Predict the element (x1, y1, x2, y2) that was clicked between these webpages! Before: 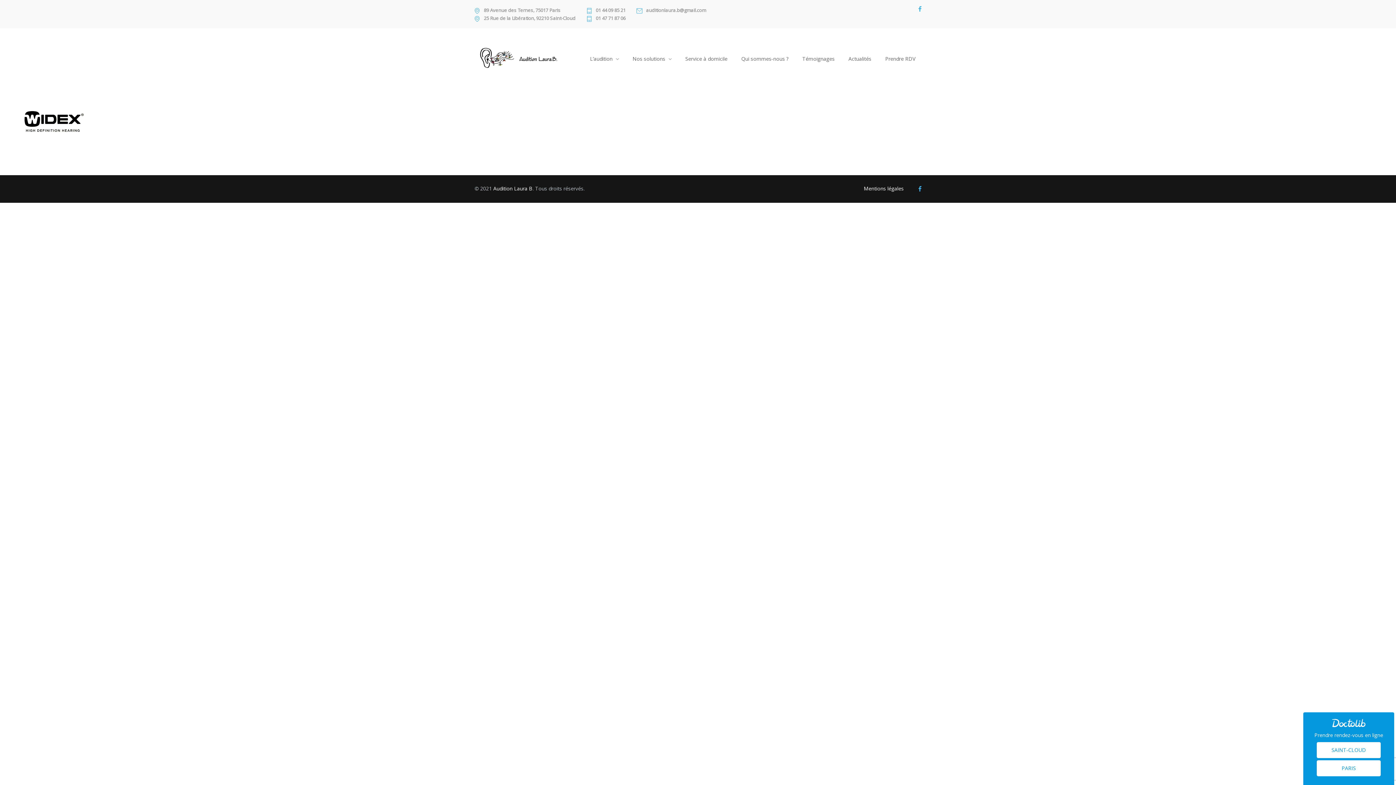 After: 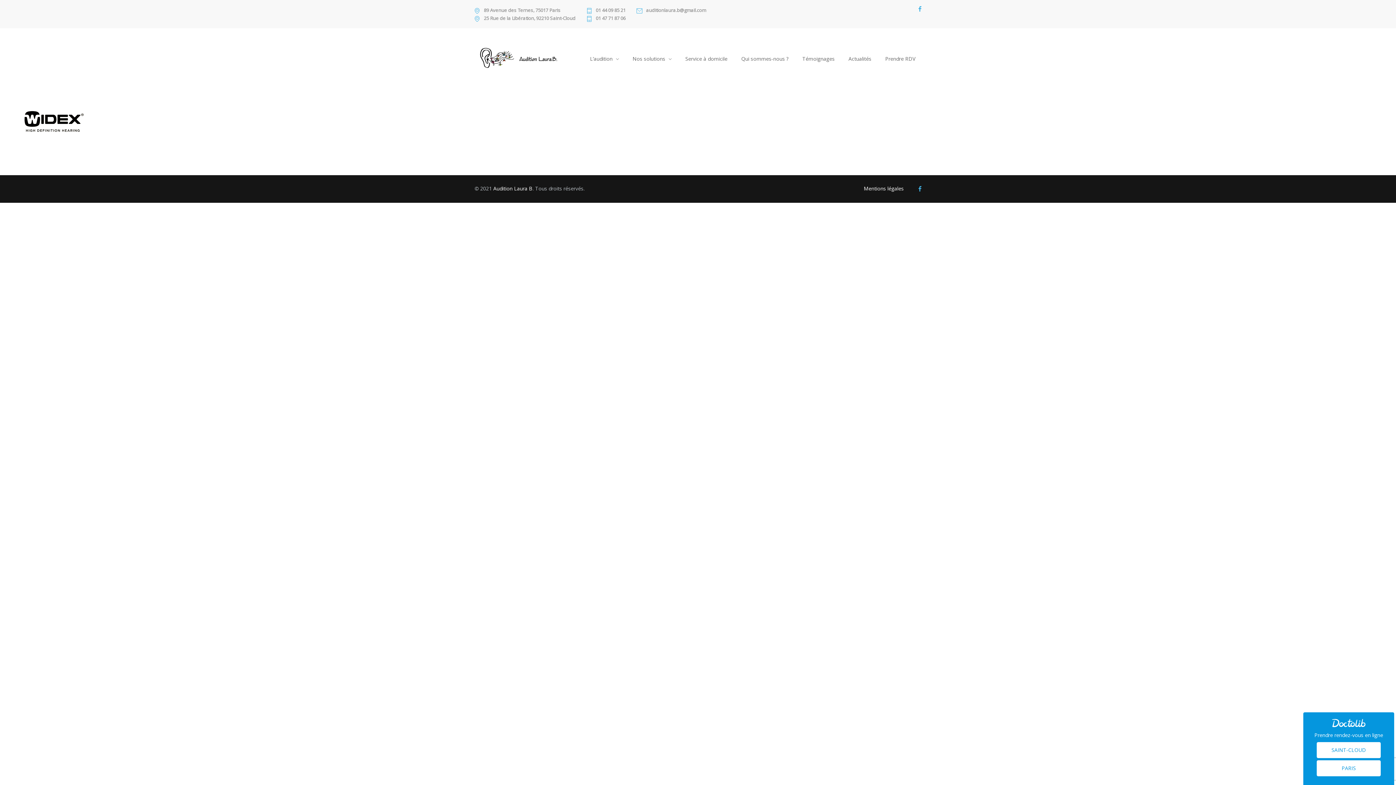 Action: bbox: (918, 6, 921, 12)